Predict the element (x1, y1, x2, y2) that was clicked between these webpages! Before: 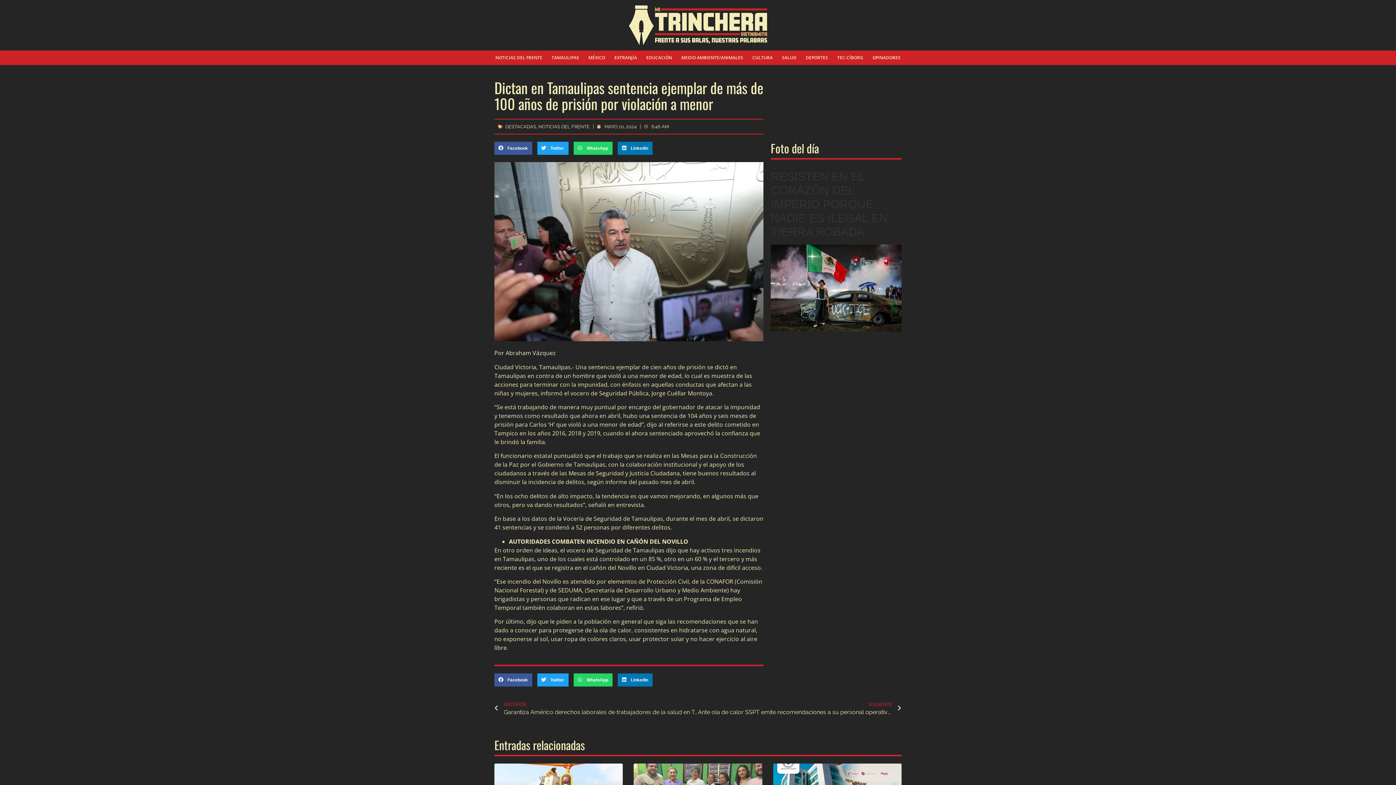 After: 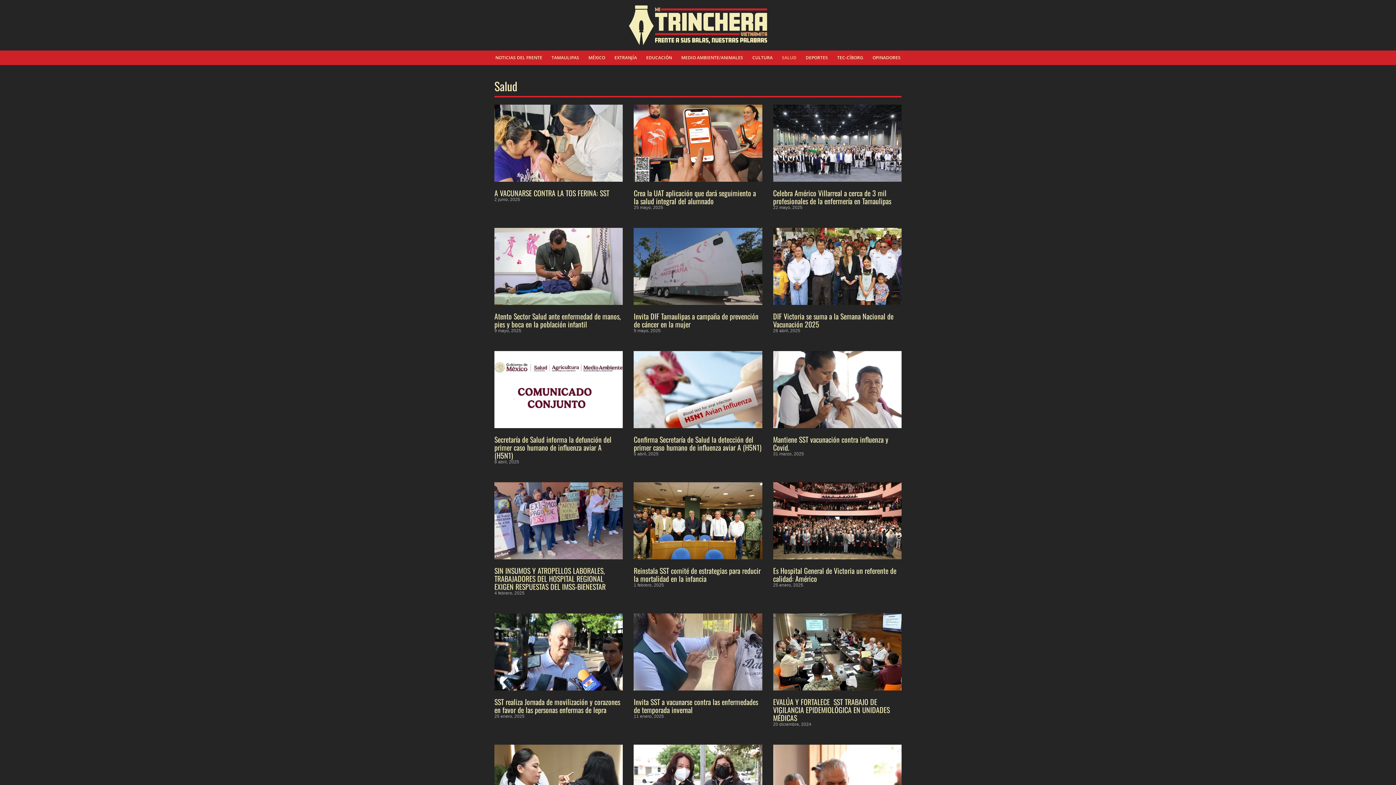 Action: label: SALUD bbox: (777, 50, 801, 65)